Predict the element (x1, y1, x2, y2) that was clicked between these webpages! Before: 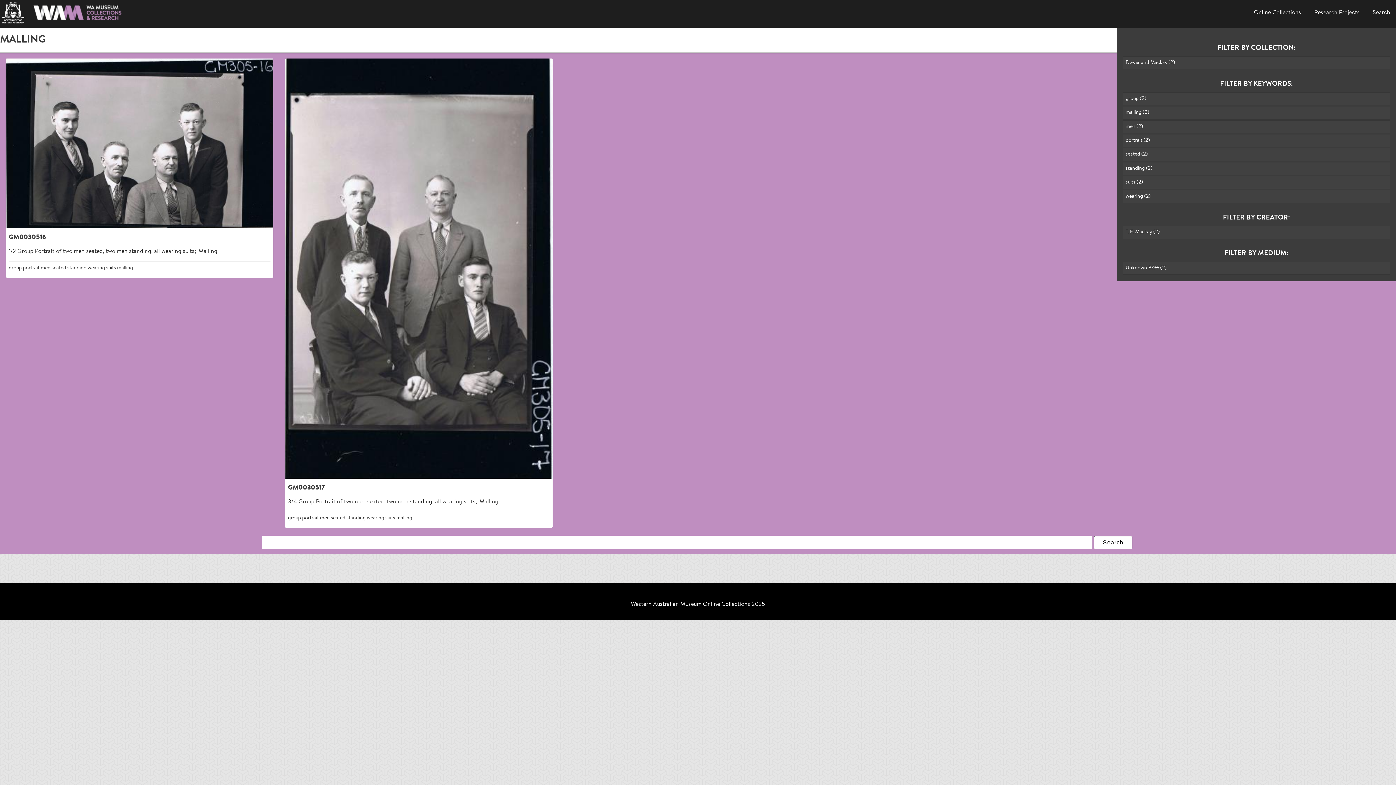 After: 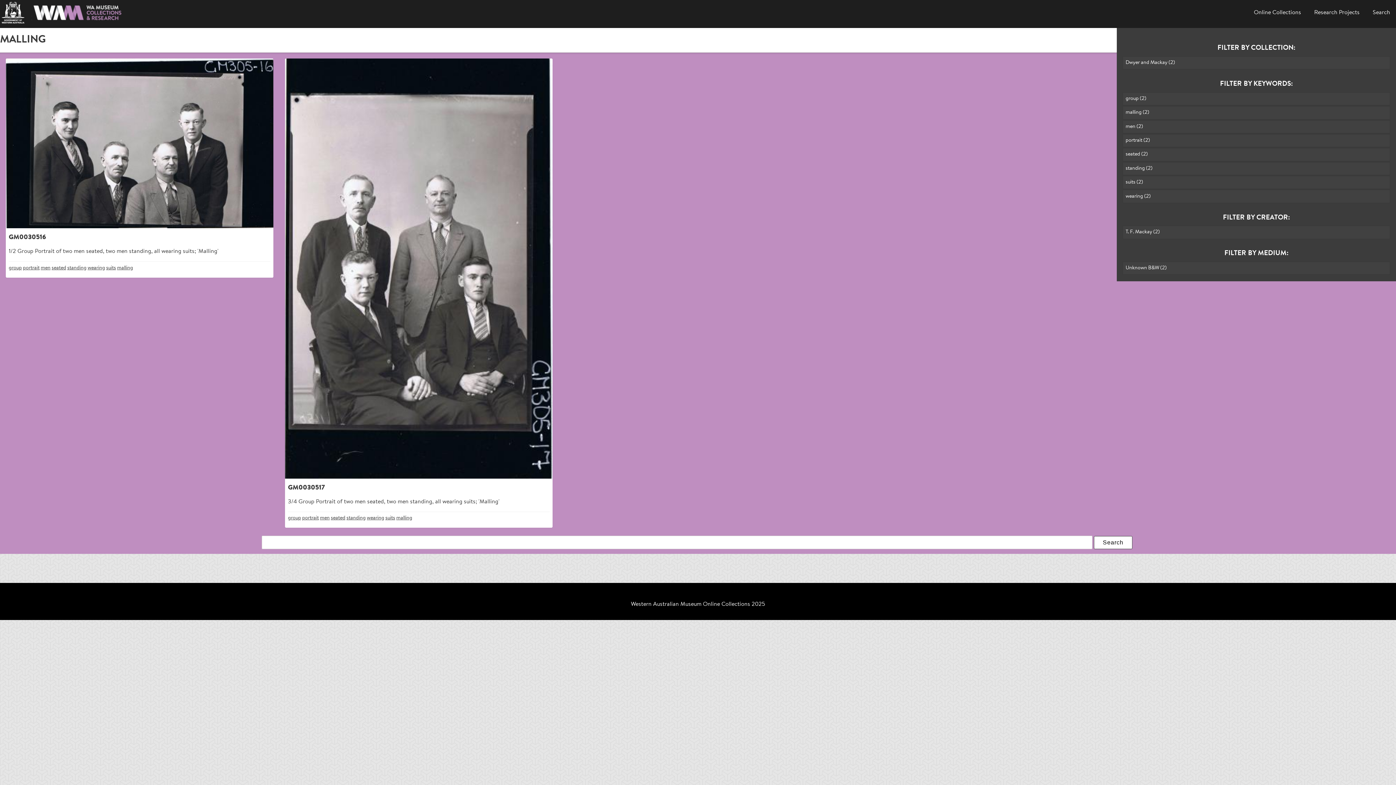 Action: label: malling bbox: (396, 514, 412, 522)